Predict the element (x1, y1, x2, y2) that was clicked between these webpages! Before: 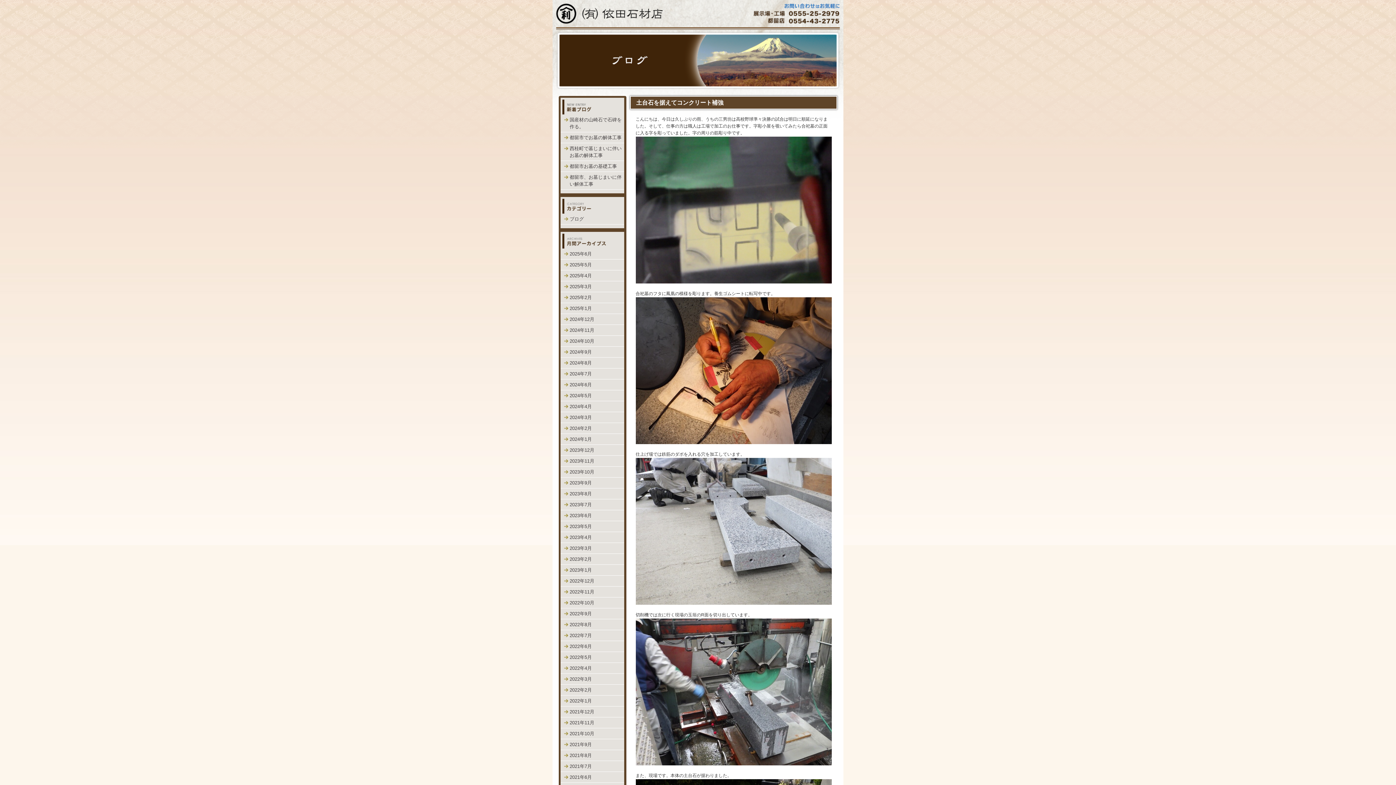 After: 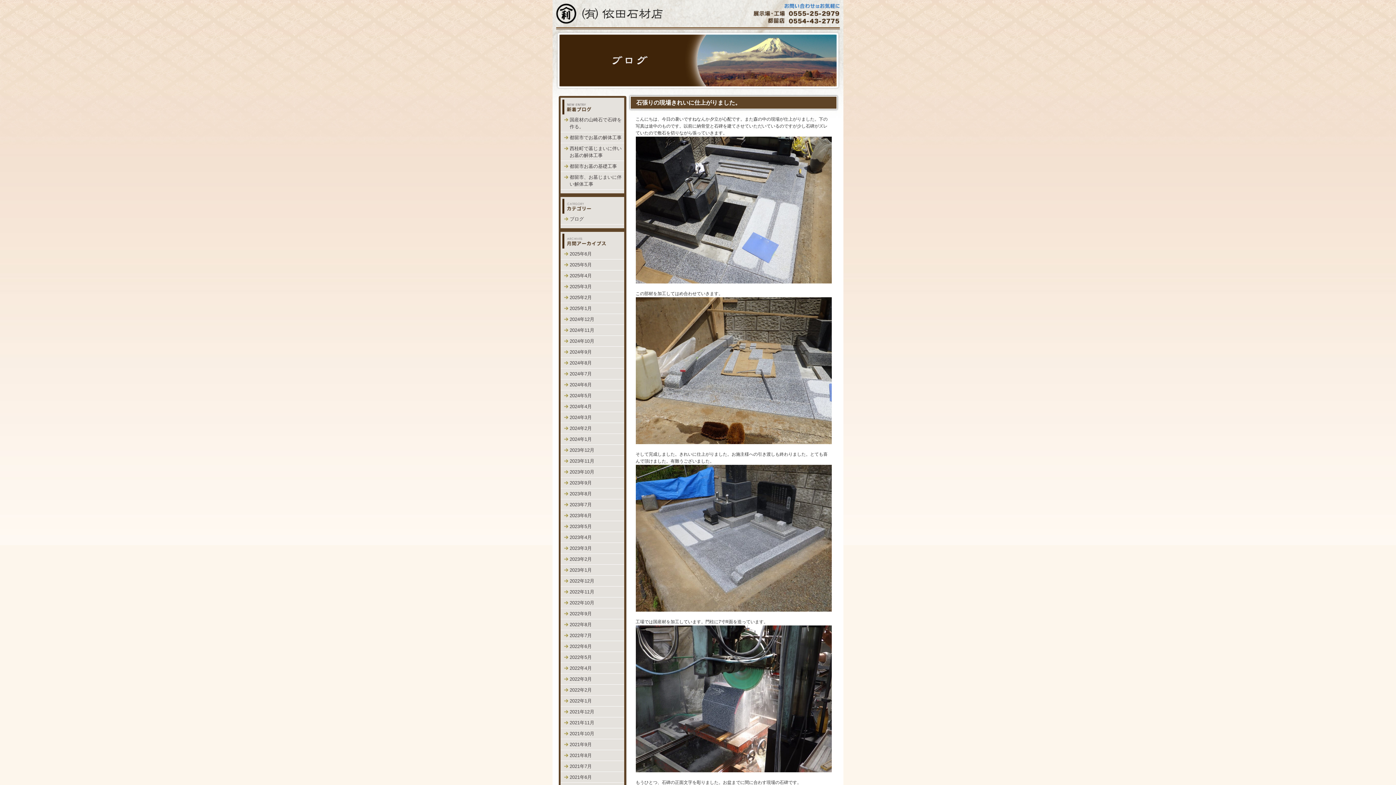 Action: label: 2022年7月 bbox: (569, 633, 592, 638)